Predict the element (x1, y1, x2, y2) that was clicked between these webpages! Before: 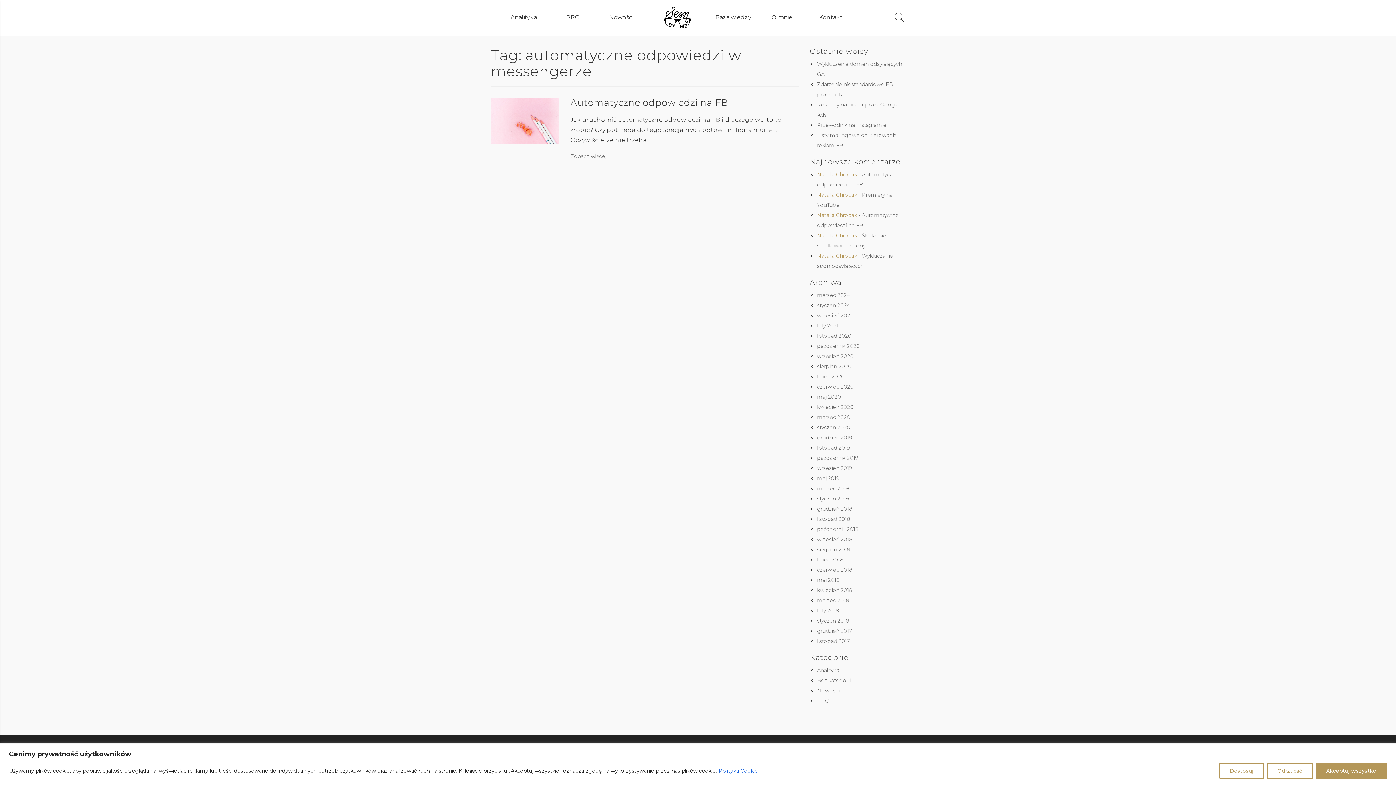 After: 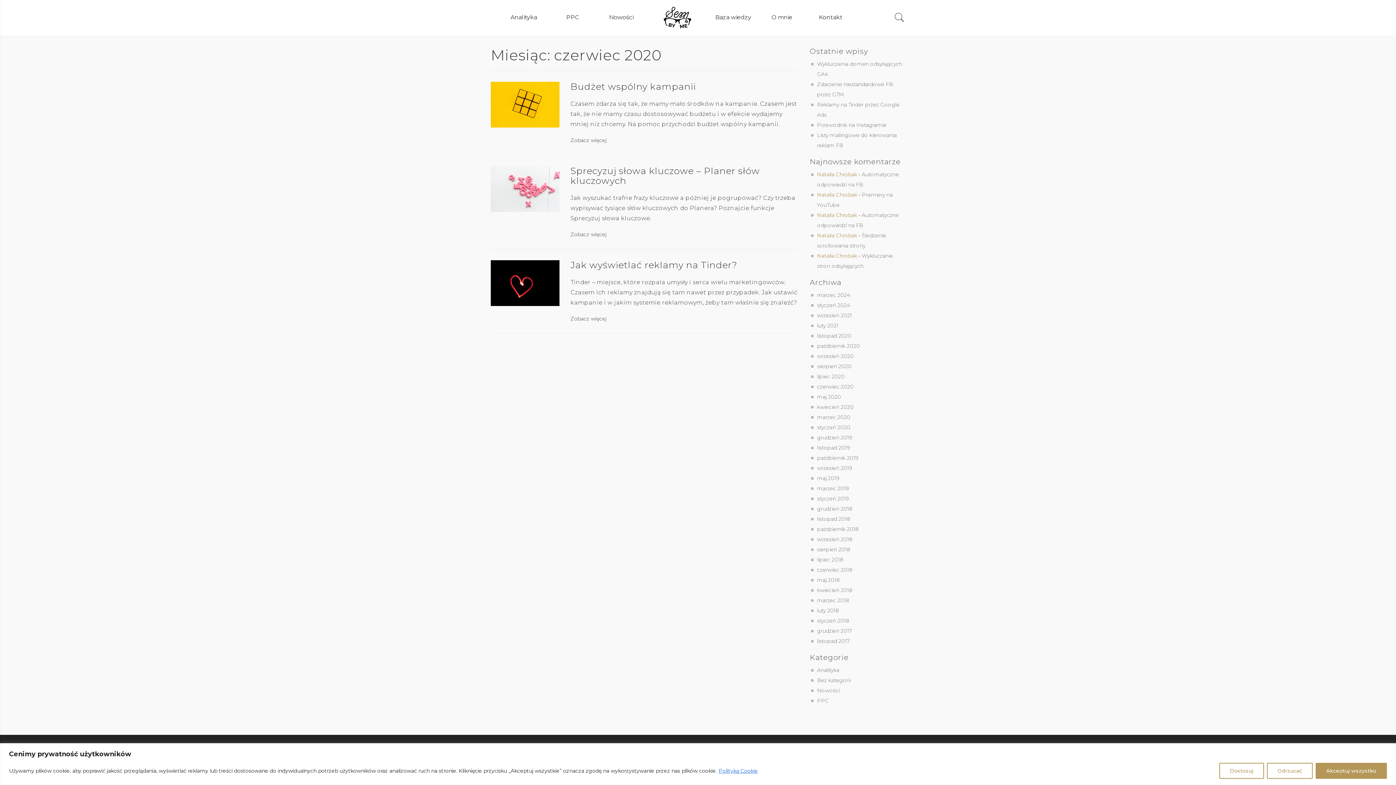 Action: label: czerwiec 2020 bbox: (817, 383, 854, 390)